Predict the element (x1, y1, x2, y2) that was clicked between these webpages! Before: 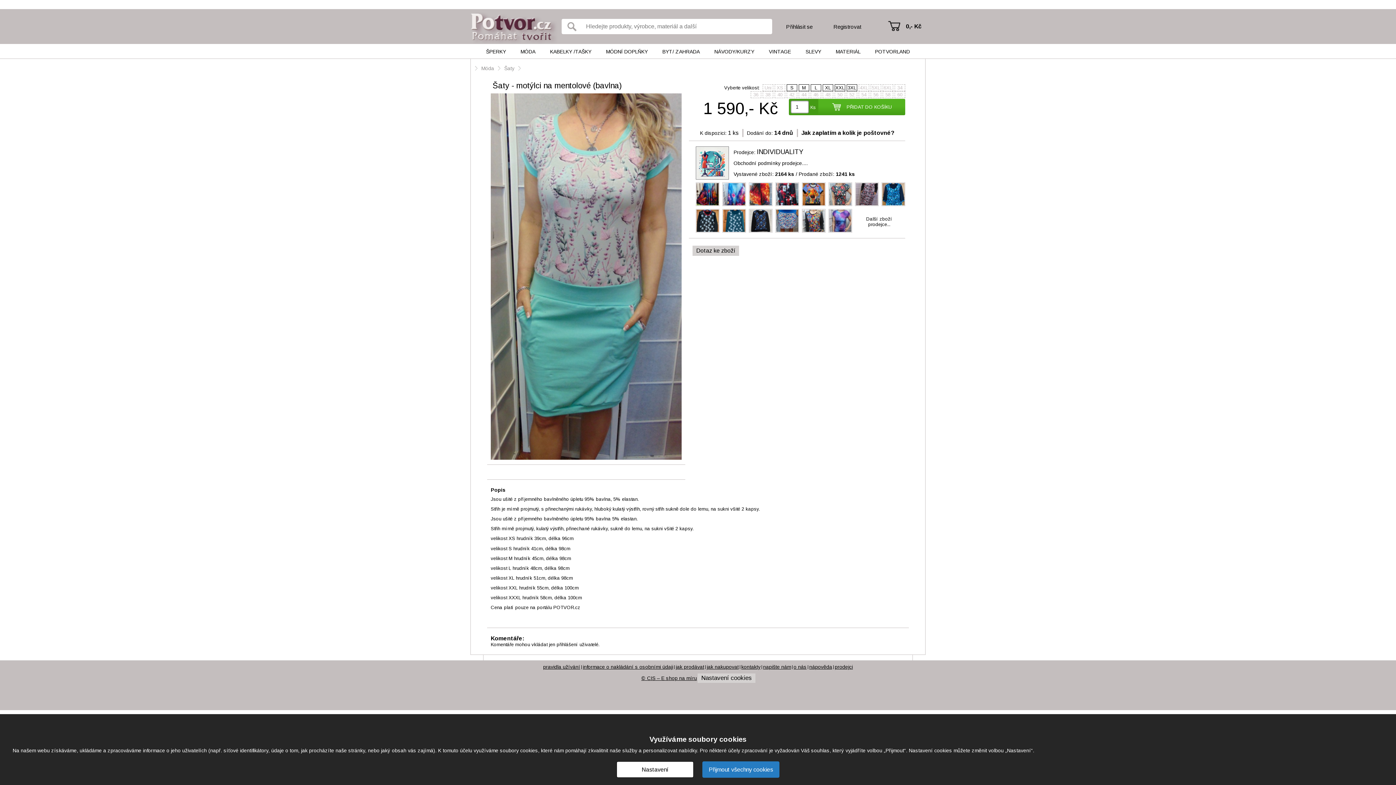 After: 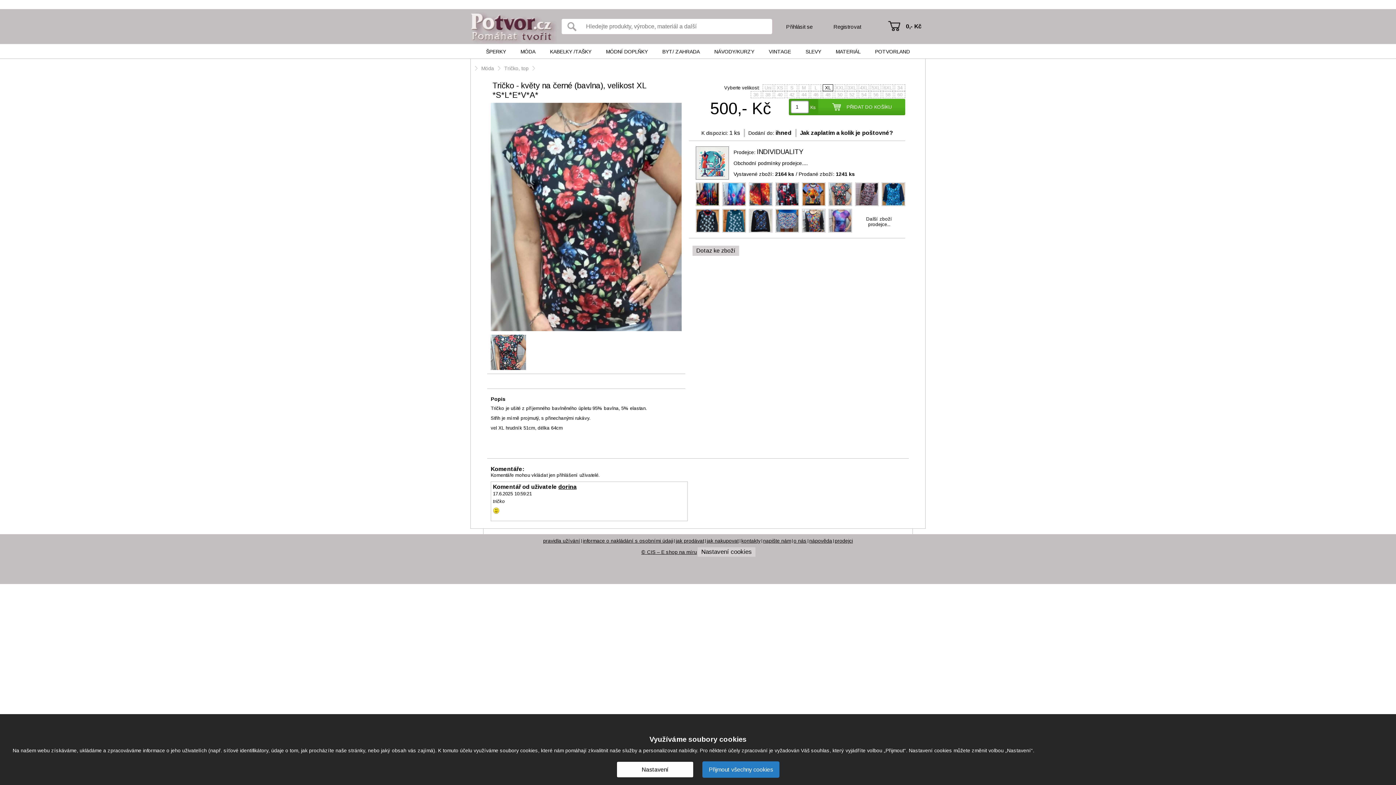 Action: bbox: (828, 182, 852, 206)